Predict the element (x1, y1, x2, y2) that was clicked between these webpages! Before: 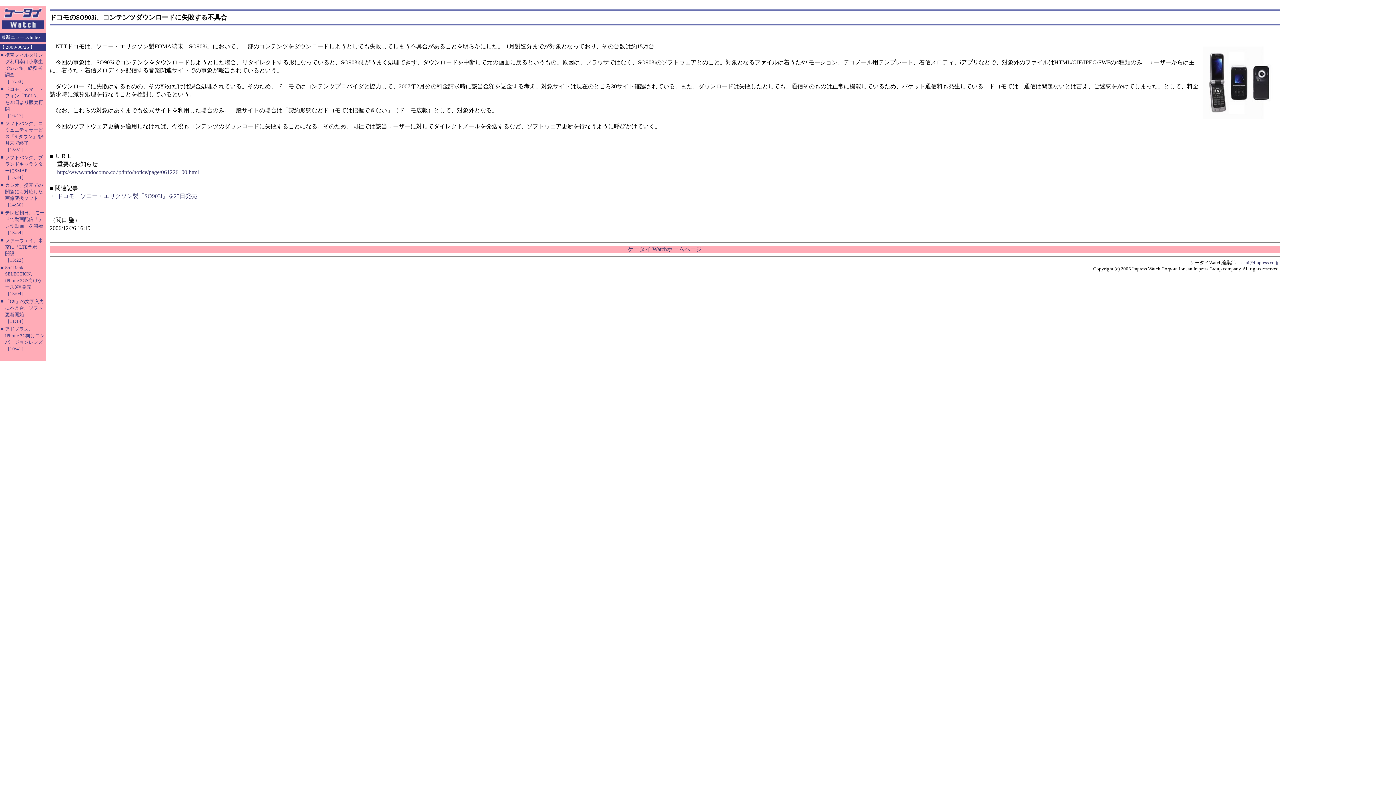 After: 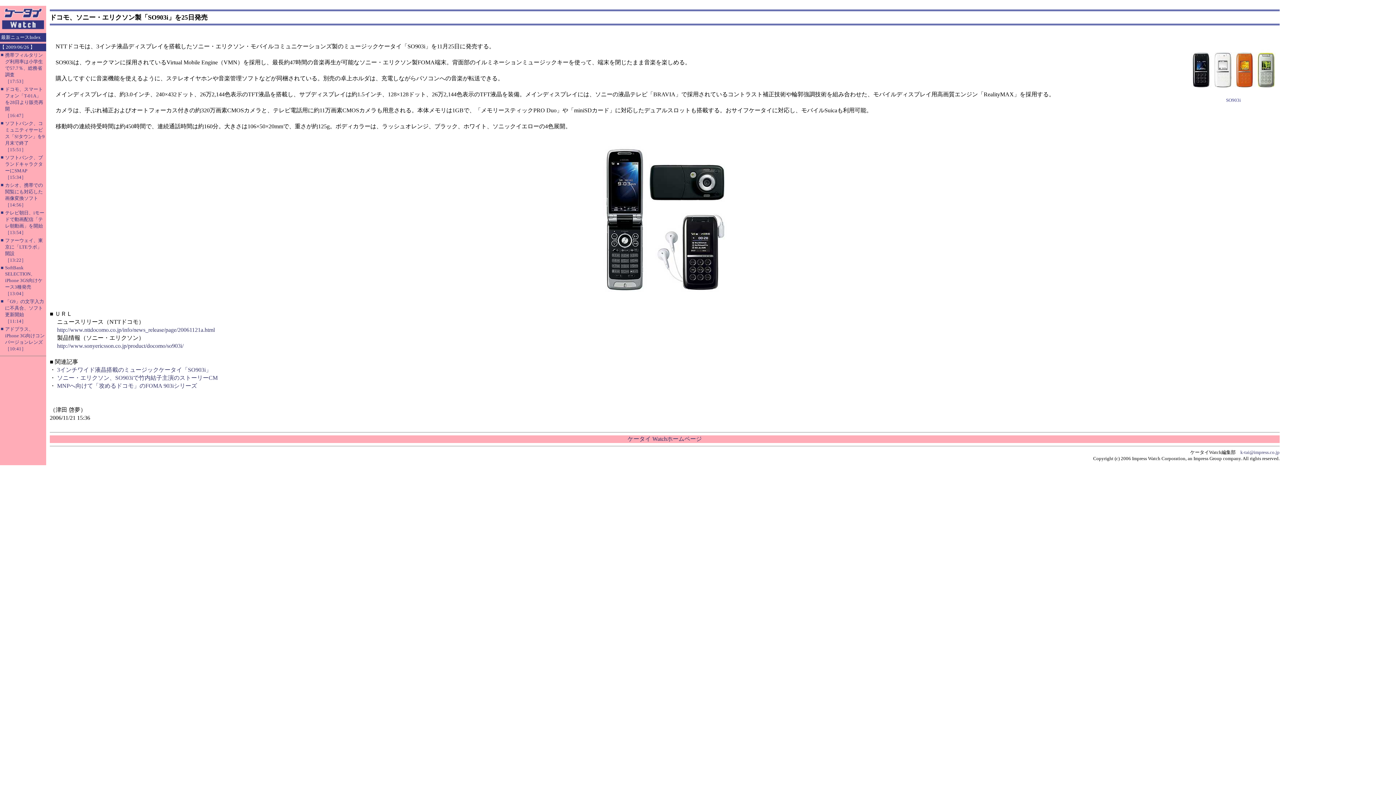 Action: bbox: (57, 193, 197, 199) label: ドコモ、ソニー・エリクソン製「SO903i」を25日発売